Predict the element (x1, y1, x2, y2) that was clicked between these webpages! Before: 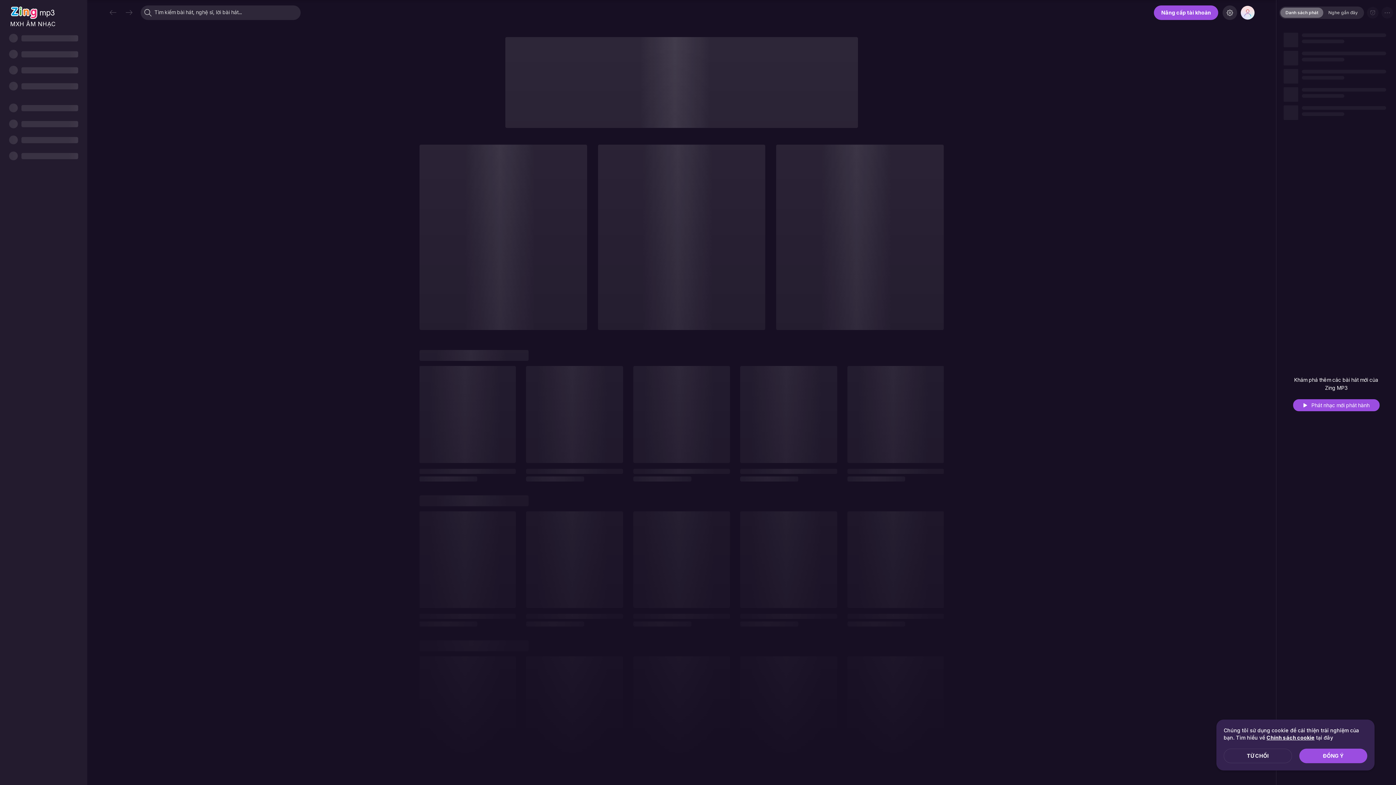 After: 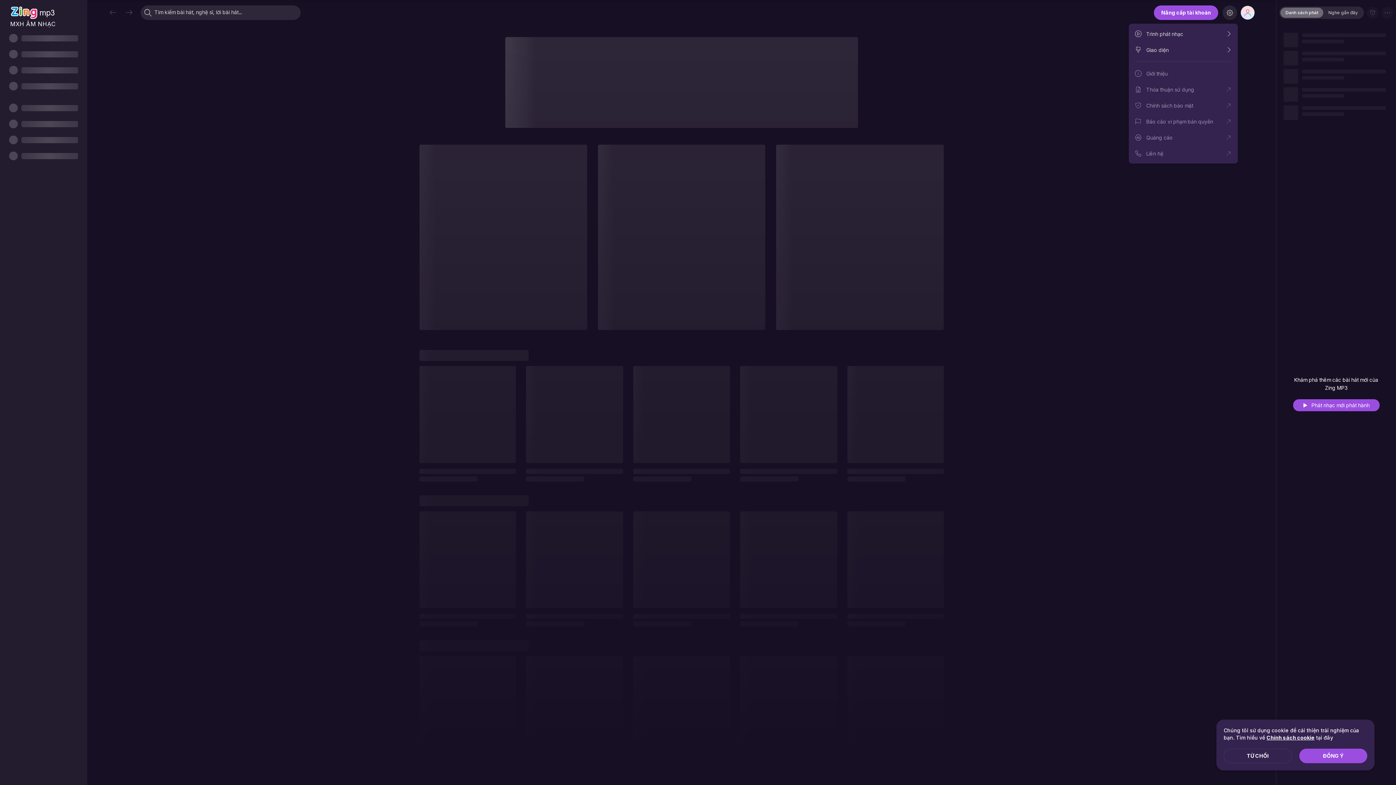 Action: bbox: (1222, 5, 1237, 20)